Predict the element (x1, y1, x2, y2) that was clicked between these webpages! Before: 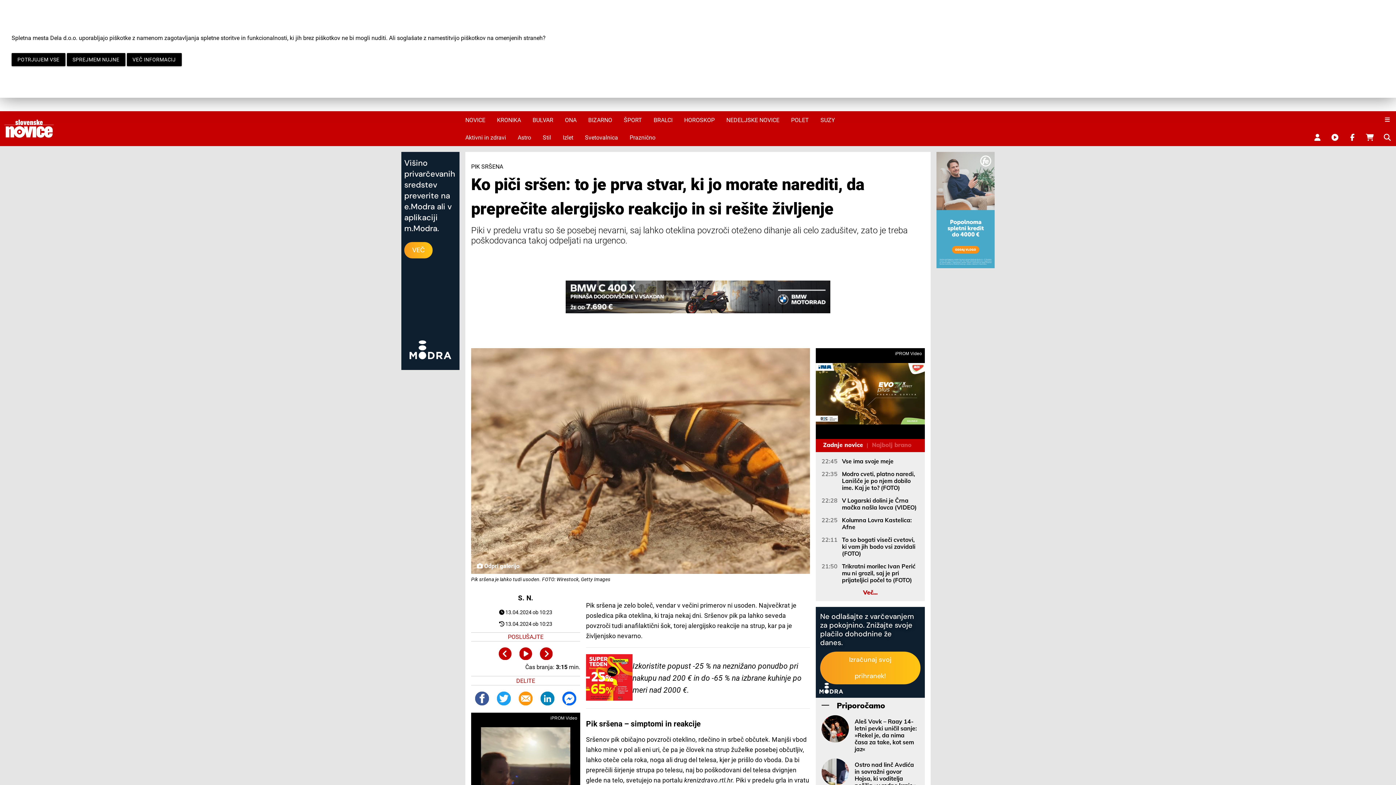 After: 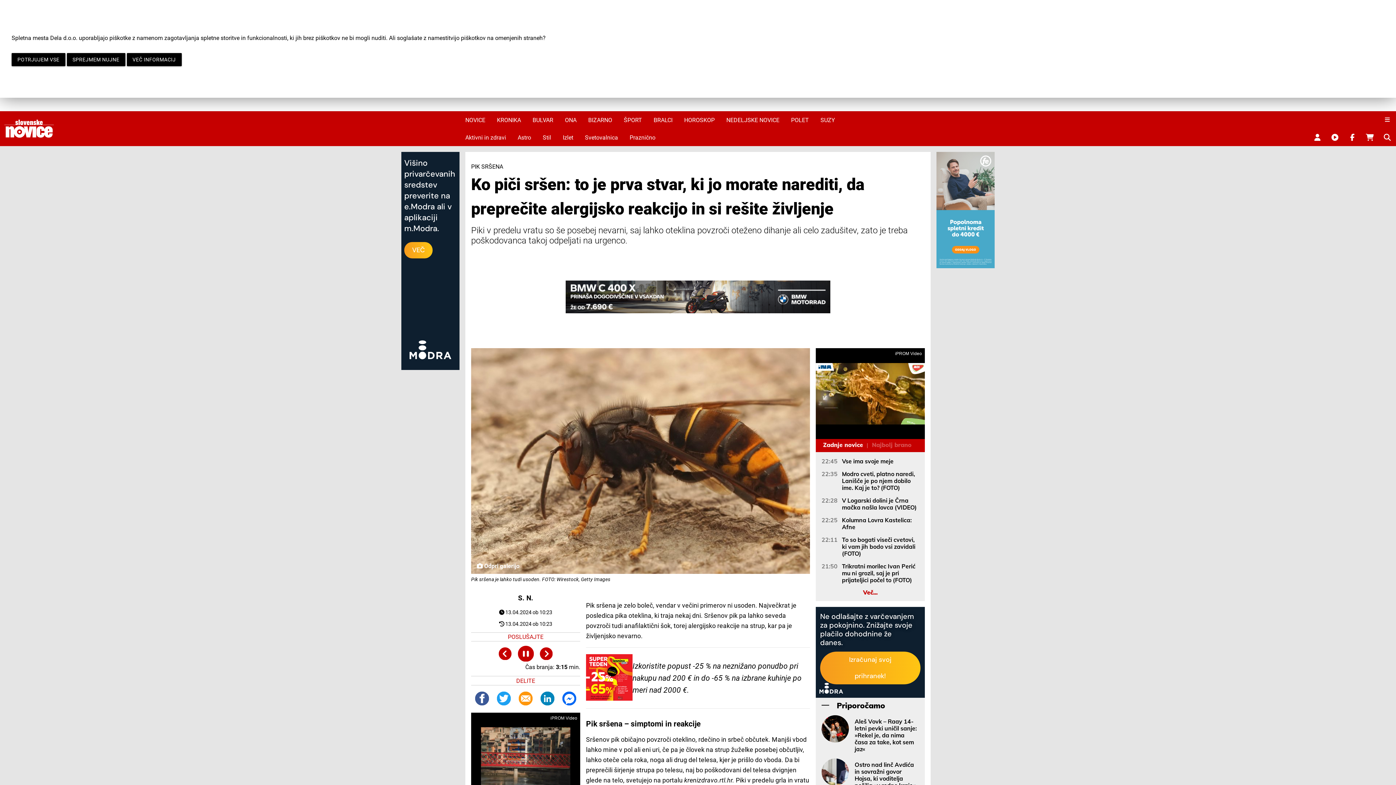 Action: bbox: (519, 647, 532, 660)